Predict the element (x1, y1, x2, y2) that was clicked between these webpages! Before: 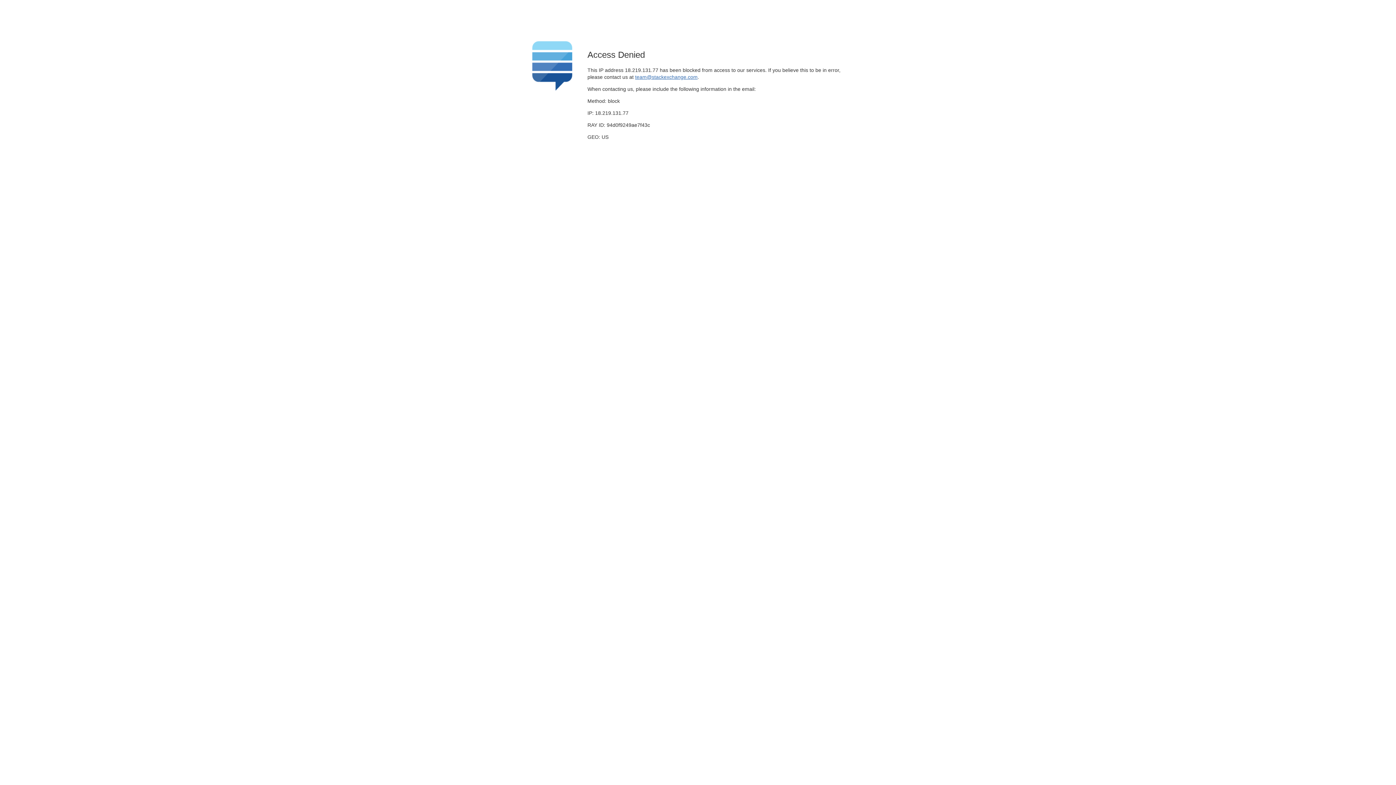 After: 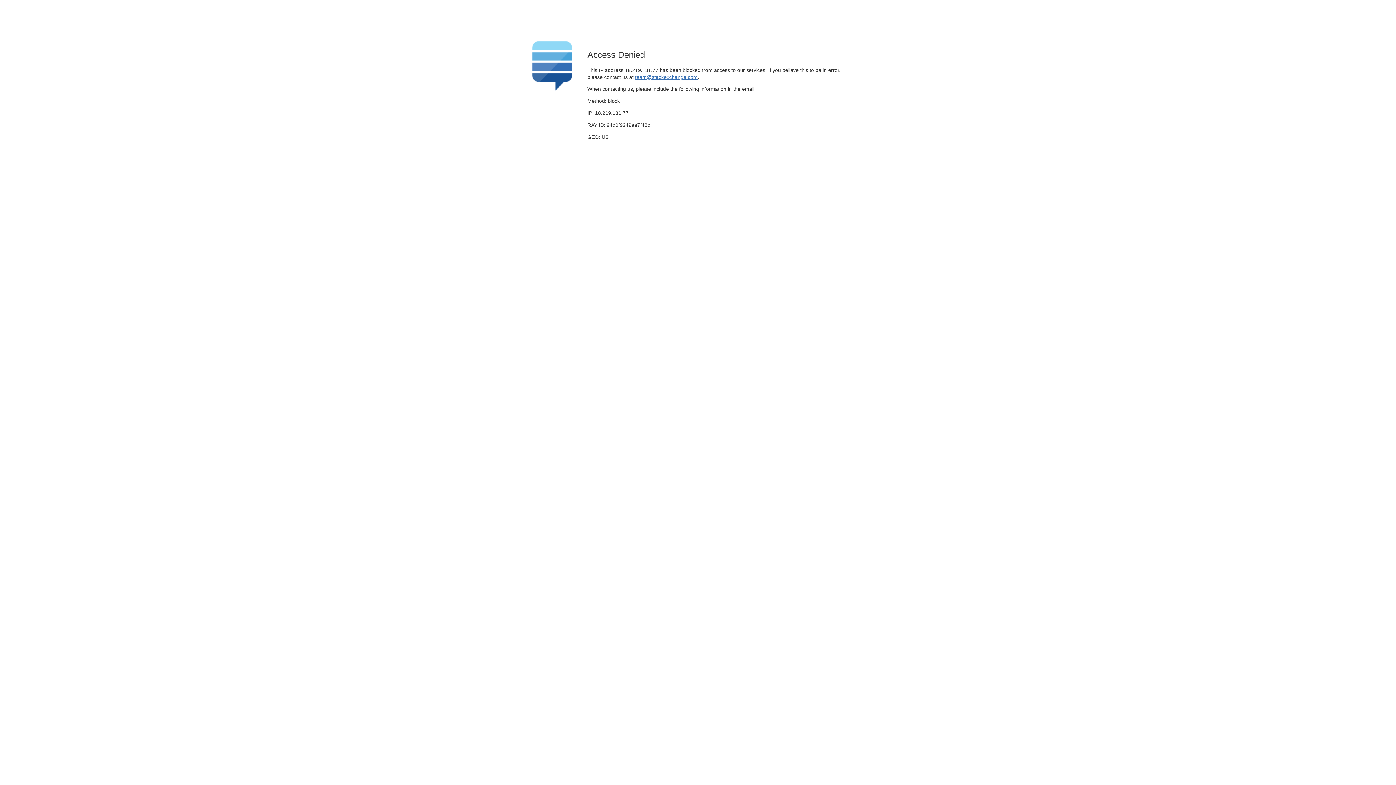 Action: label: team@stackexchange.com bbox: (635, 74, 697, 79)